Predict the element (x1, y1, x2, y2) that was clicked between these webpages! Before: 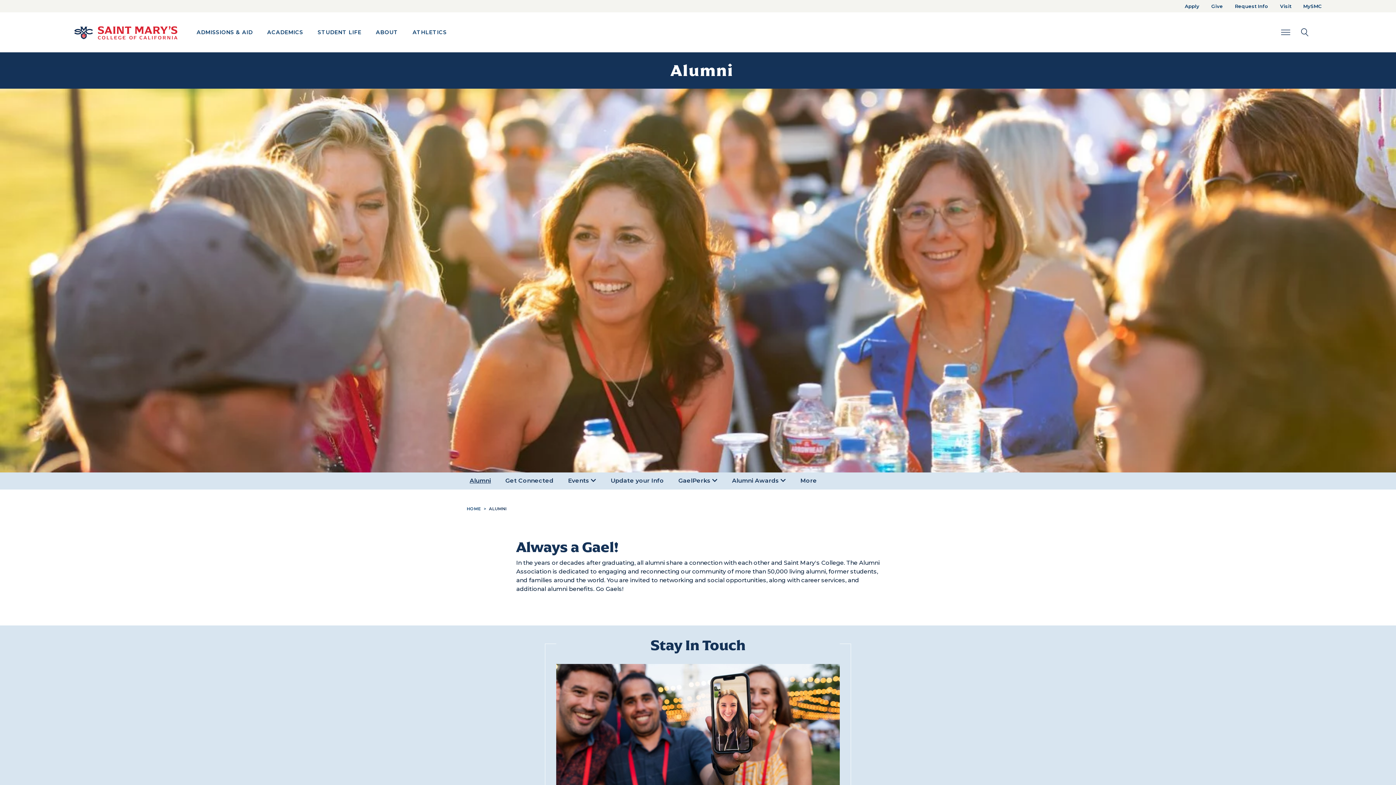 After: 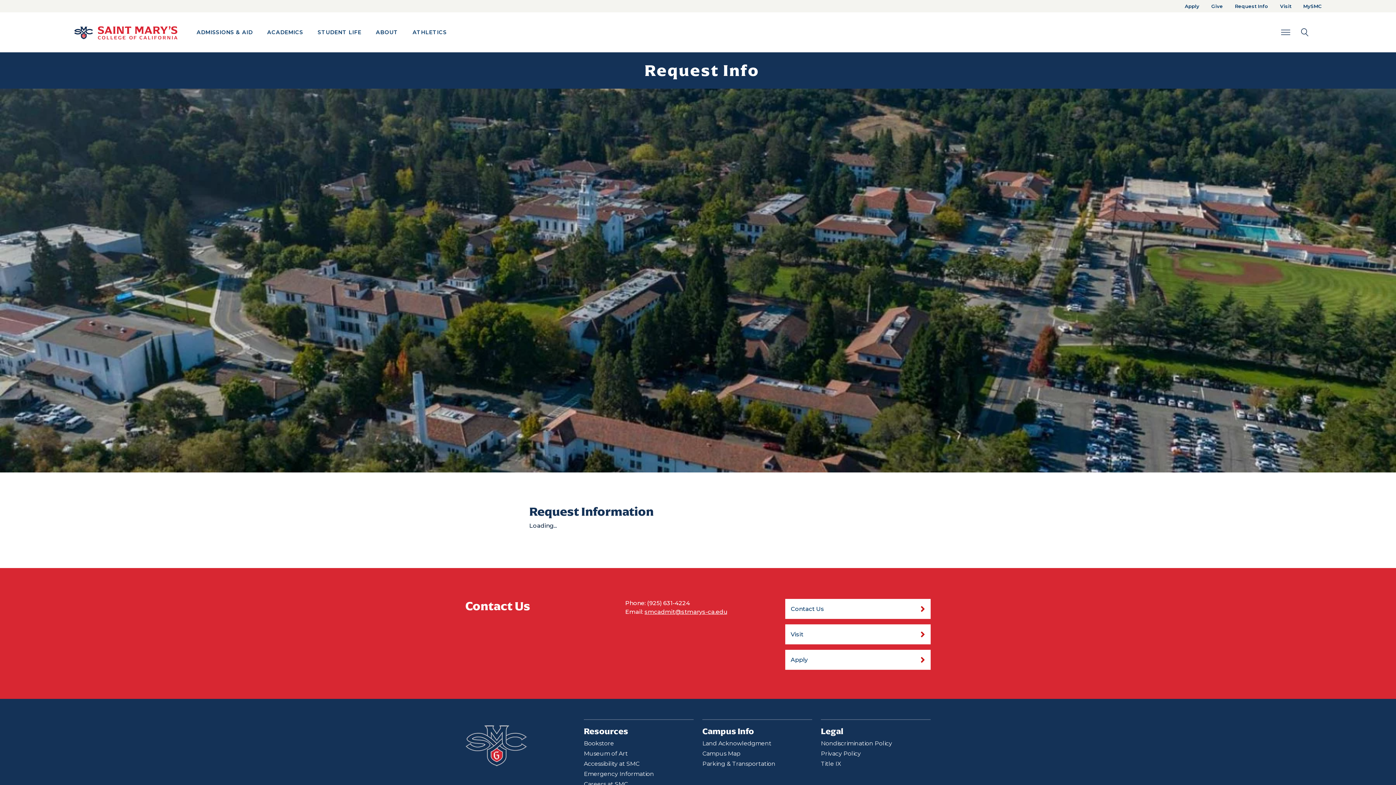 Action: bbox: (1235, 3, 1268, 9) label: Request Info